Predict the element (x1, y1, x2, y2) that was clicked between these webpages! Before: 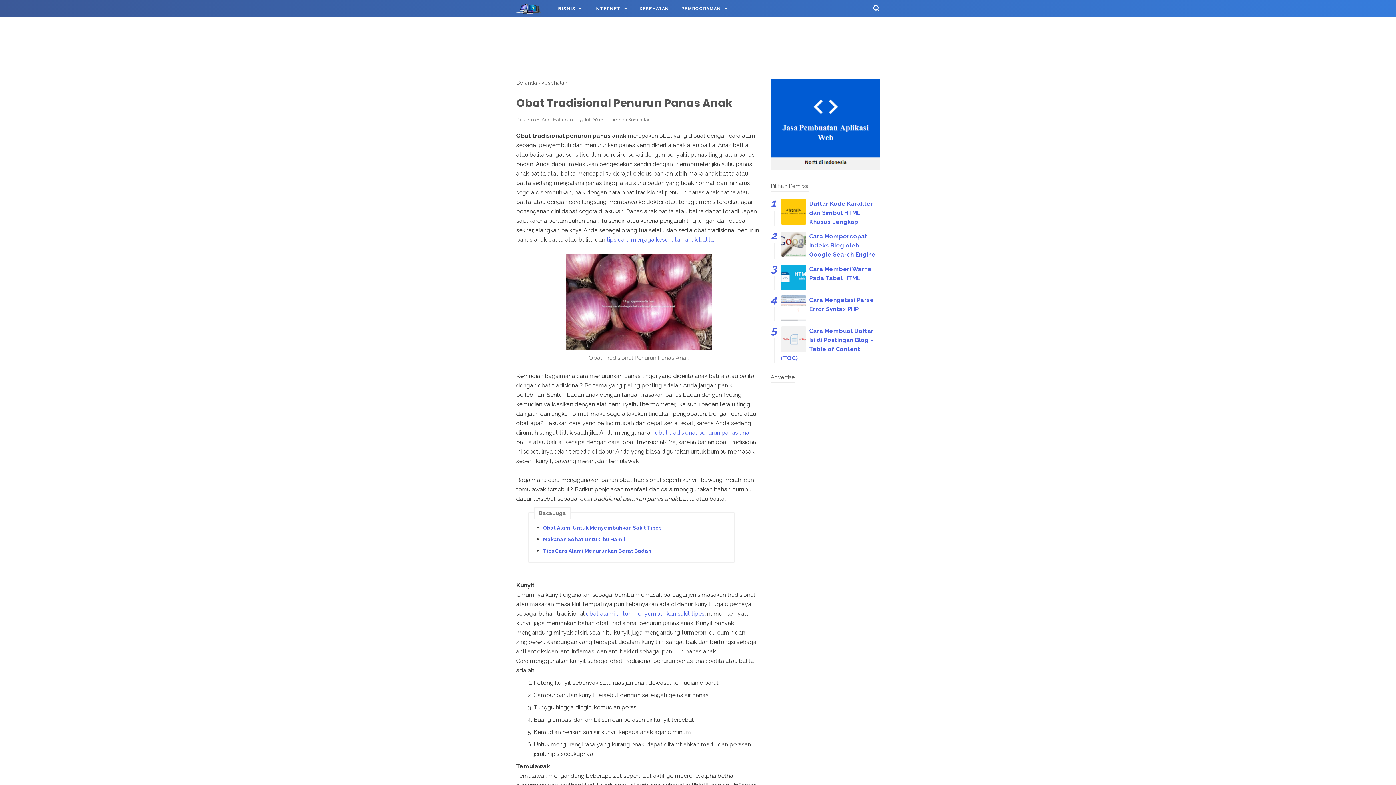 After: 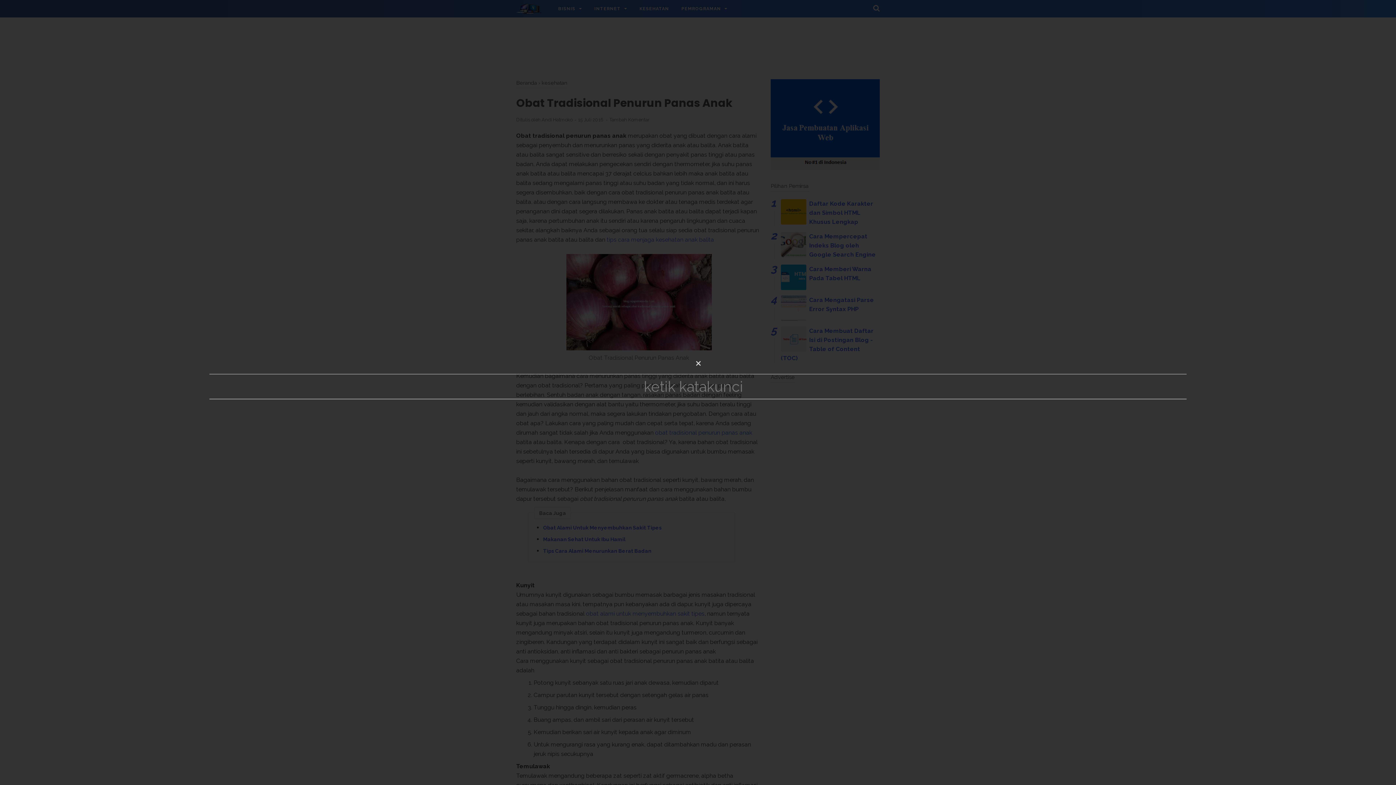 Action: bbox: (873, 4, 880, 12)